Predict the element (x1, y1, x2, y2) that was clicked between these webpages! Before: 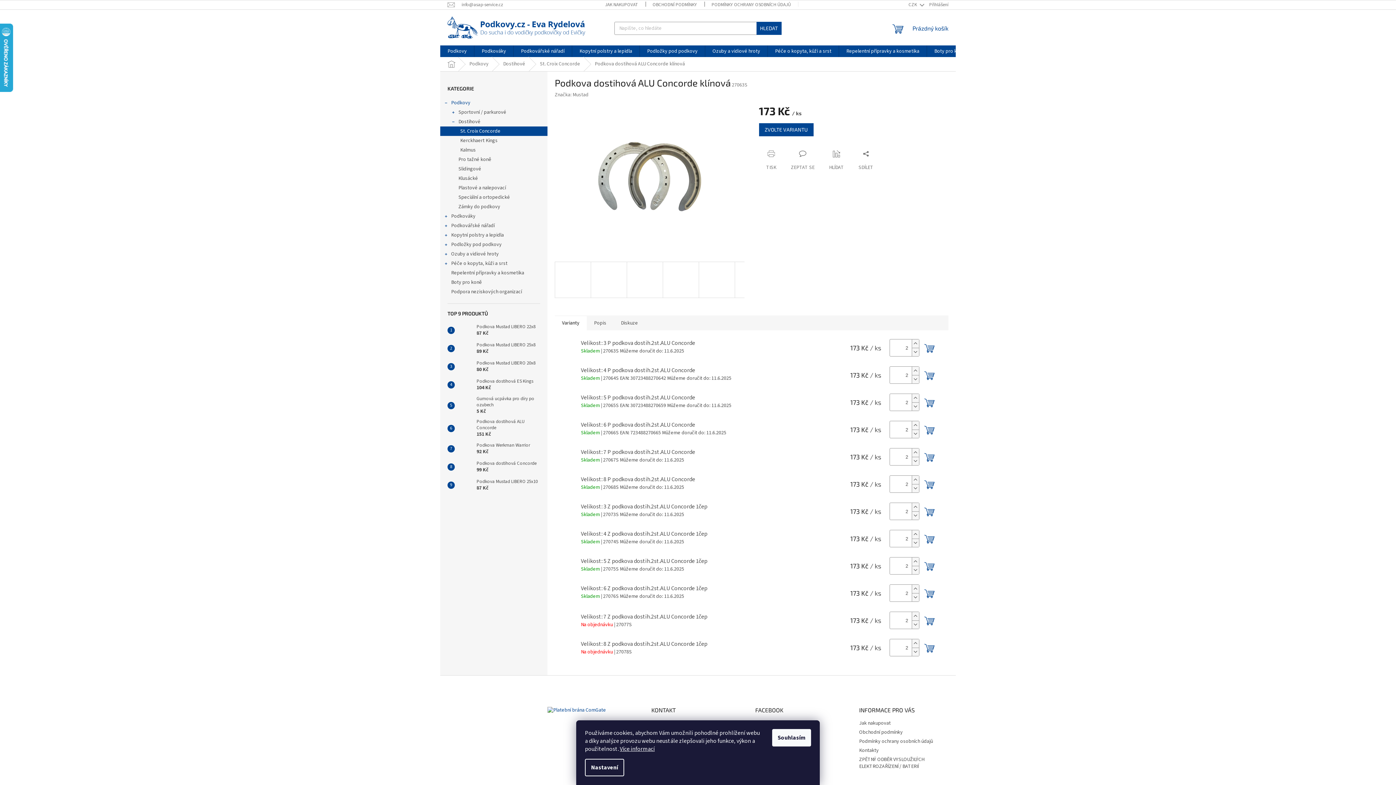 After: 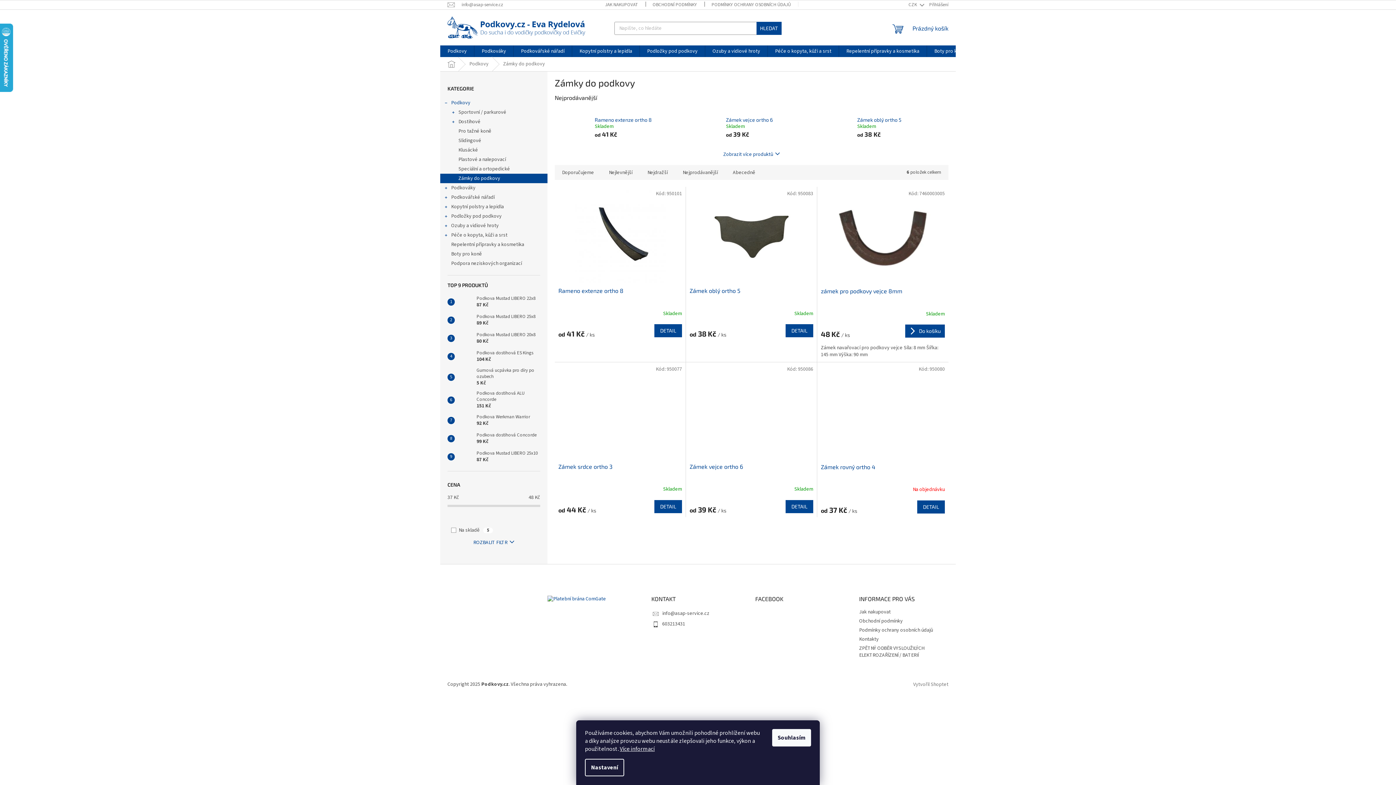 Action: label: Zámky do podkovy bbox: (440, 202, 547, 211)